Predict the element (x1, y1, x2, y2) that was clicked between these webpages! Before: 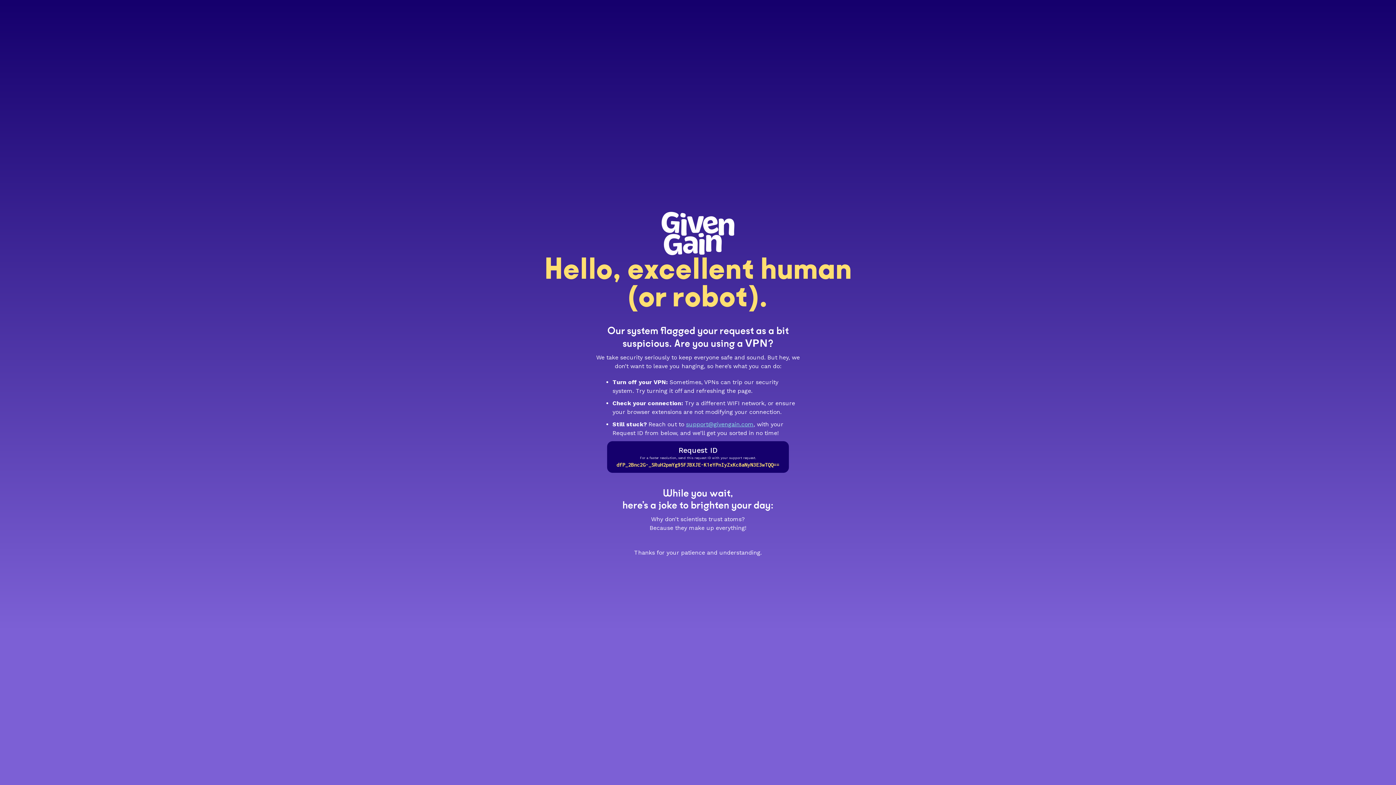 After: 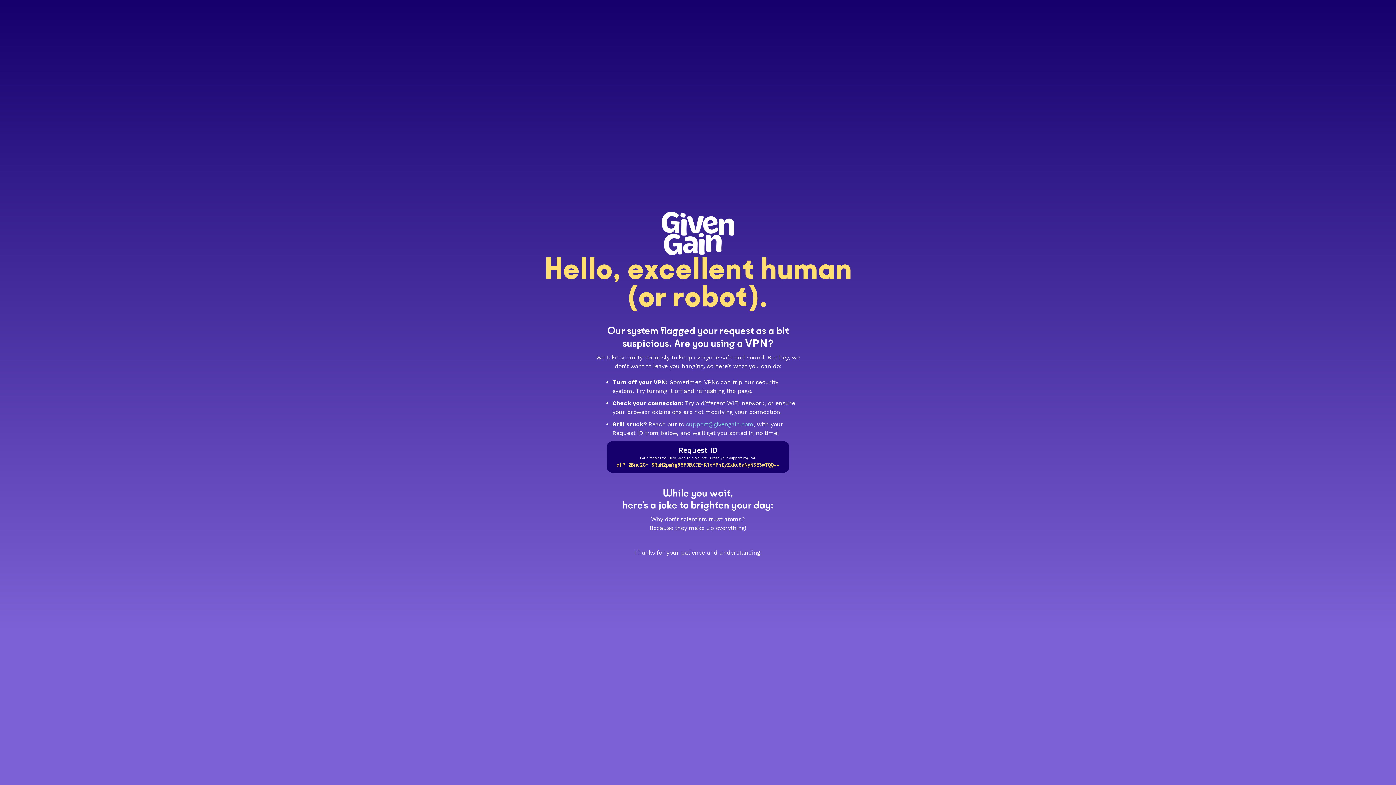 Action: label: support@givengain.com bbox: (686, 420, 753, 427)